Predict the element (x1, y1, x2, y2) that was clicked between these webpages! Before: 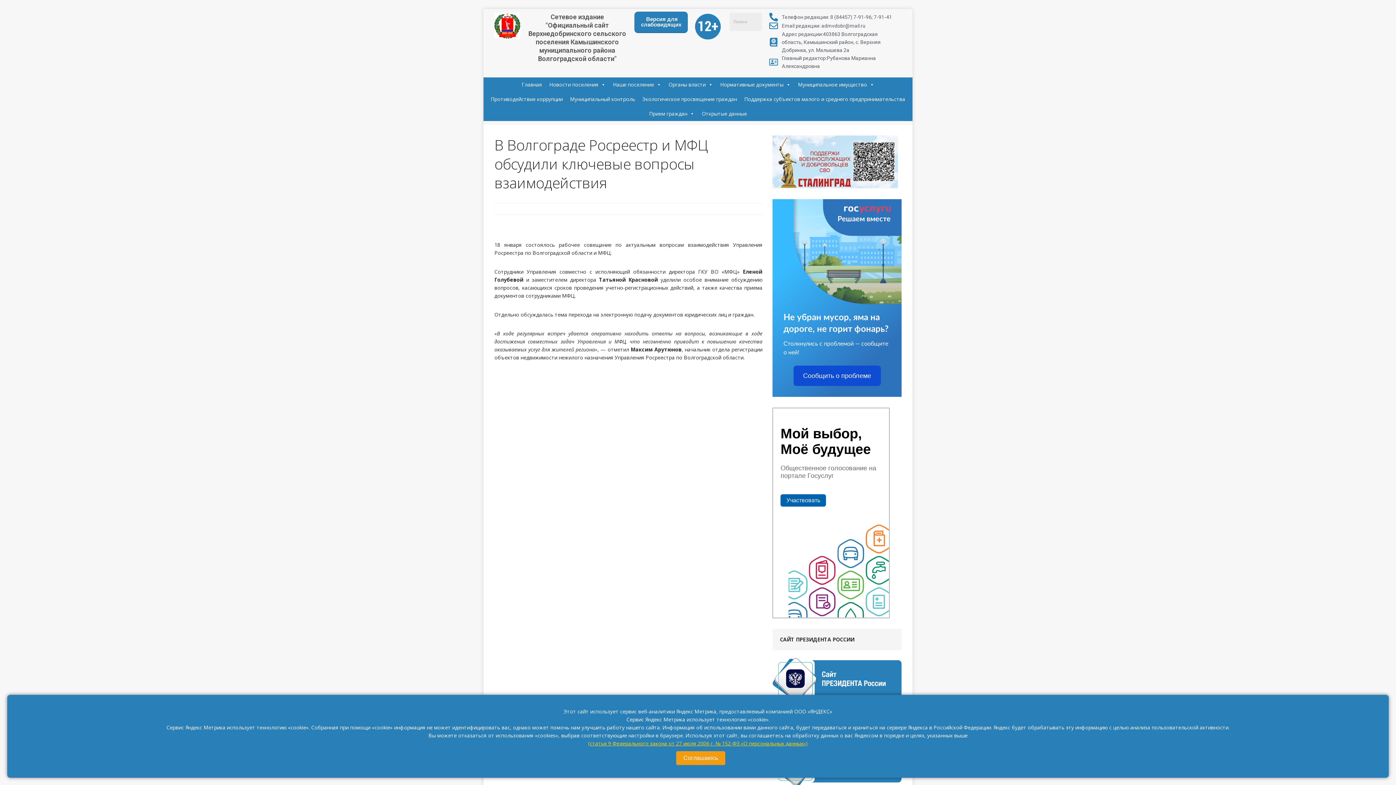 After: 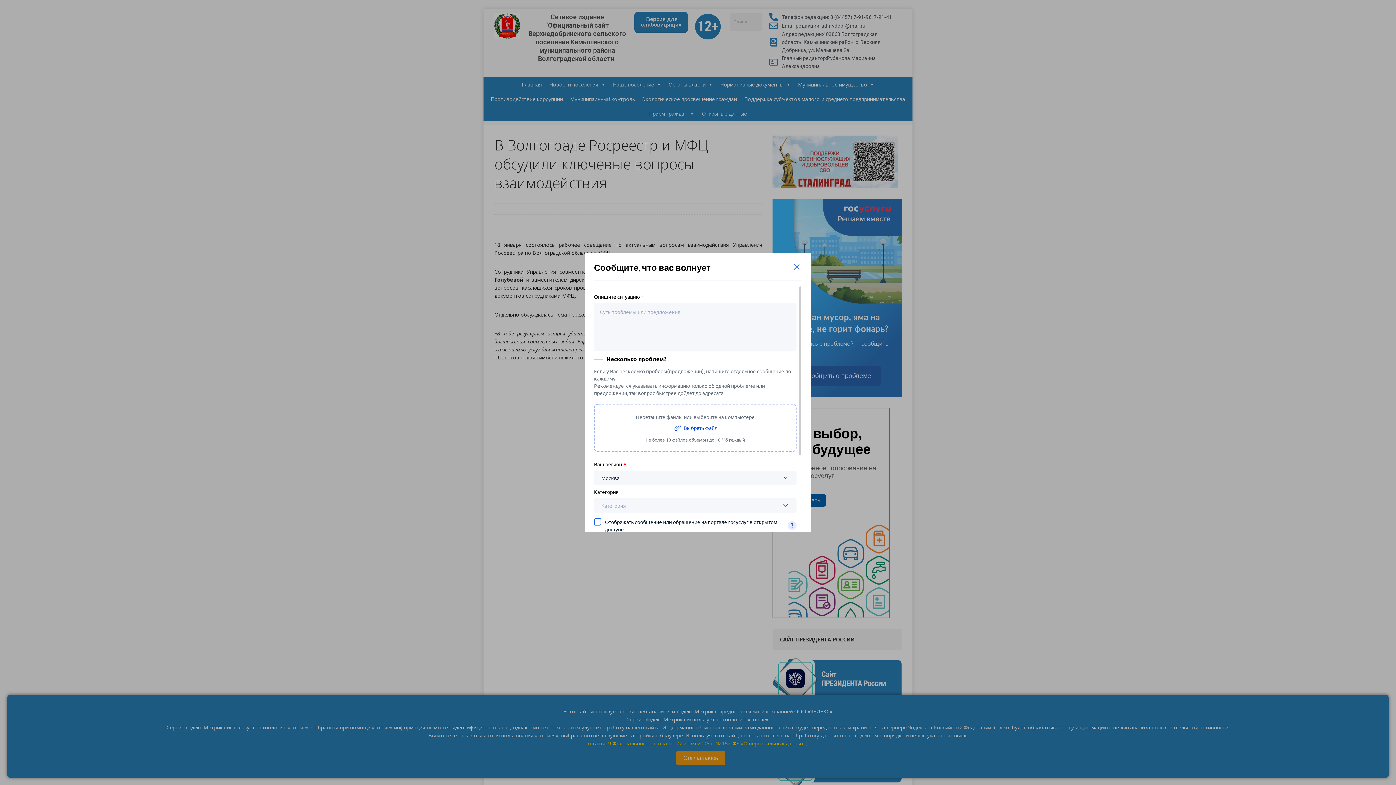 Action: bbox: (793, 365, 880, 386) label: Сообщить о проблеме